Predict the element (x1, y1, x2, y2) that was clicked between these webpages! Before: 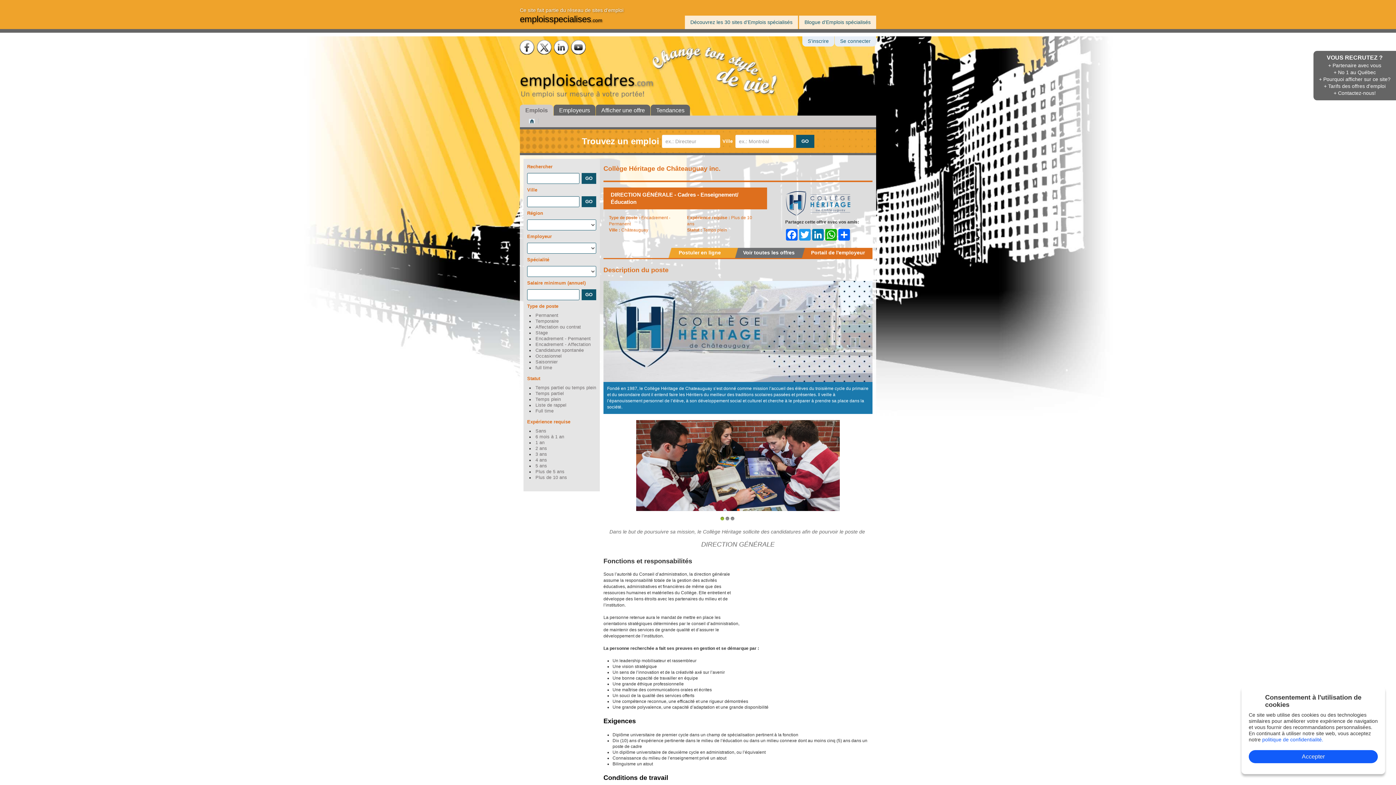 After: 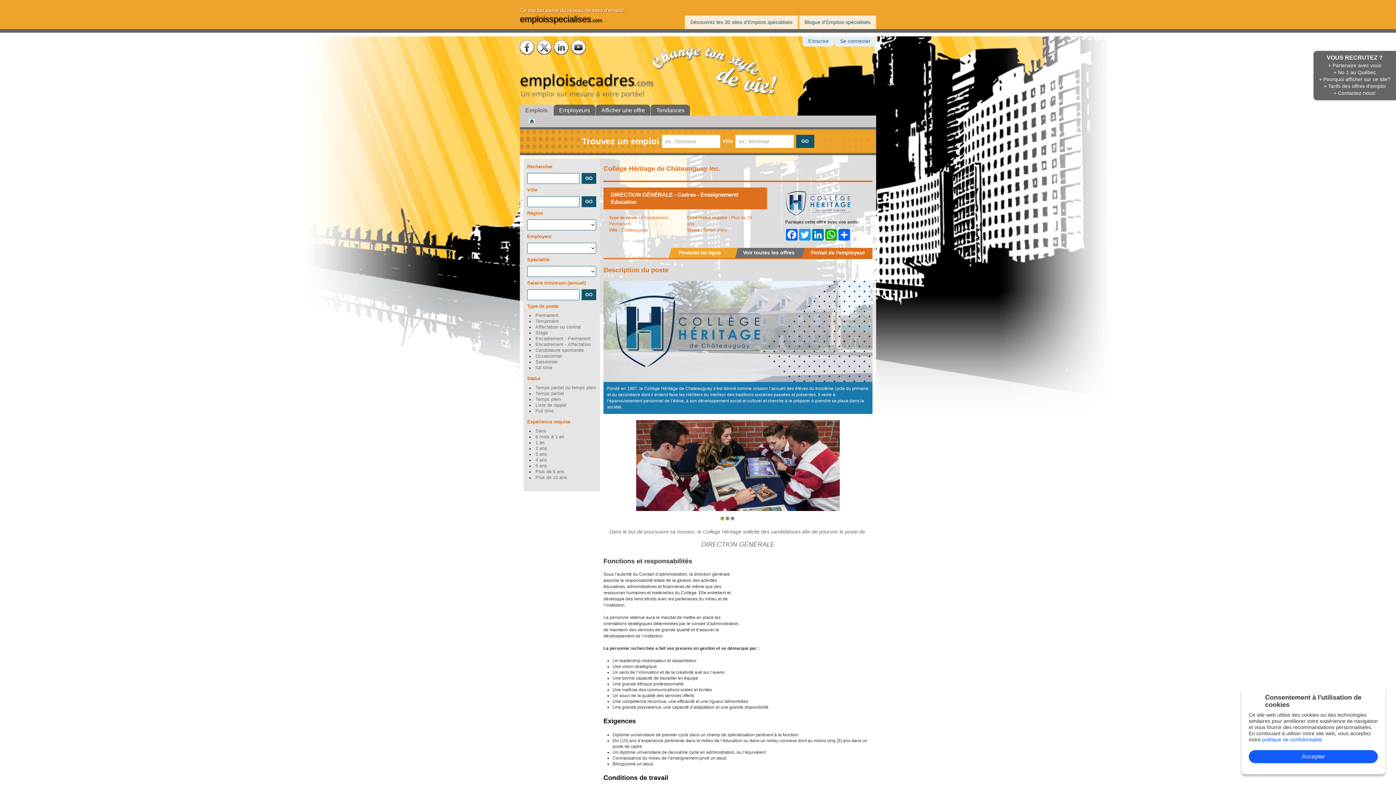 Action: bbox: (1262, 737, 1323, 742) label: politique de confidentialité.